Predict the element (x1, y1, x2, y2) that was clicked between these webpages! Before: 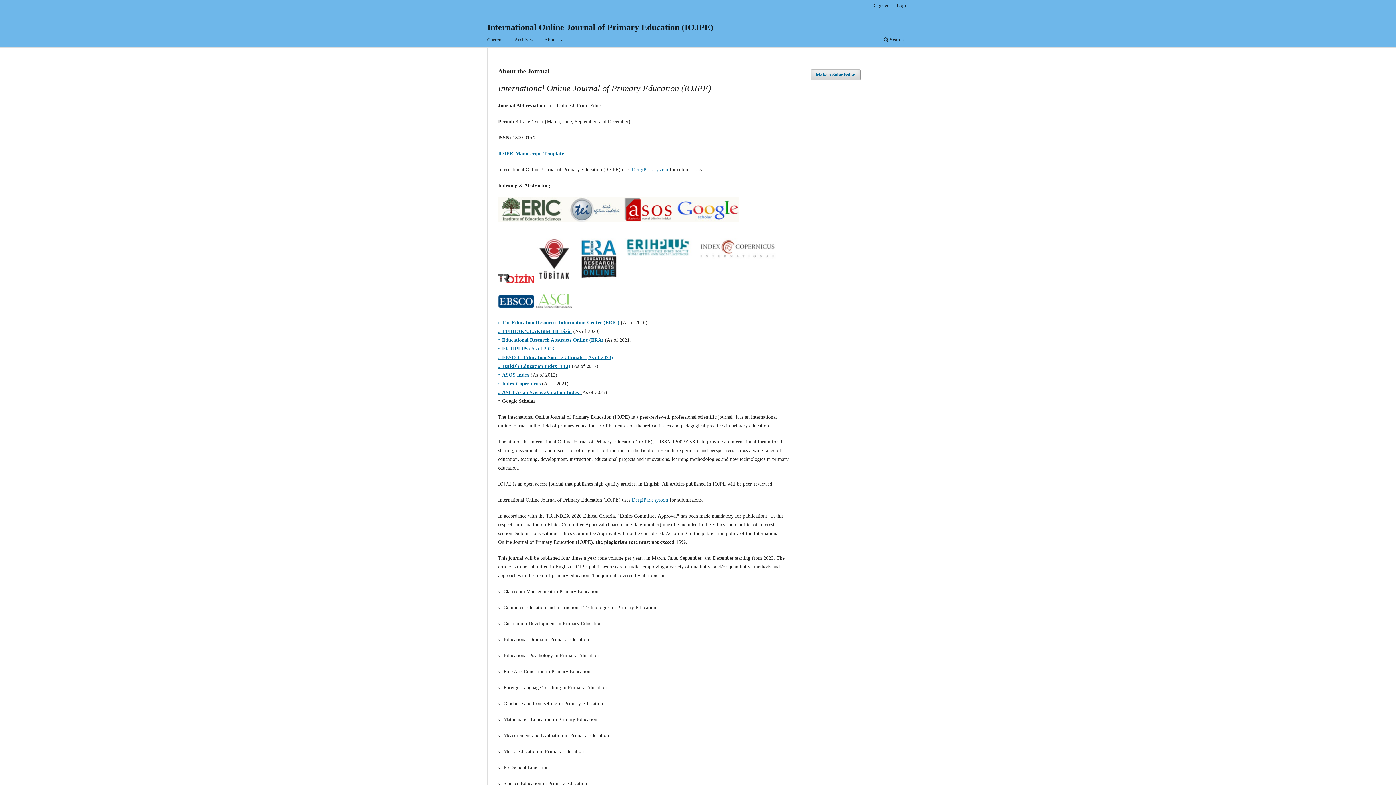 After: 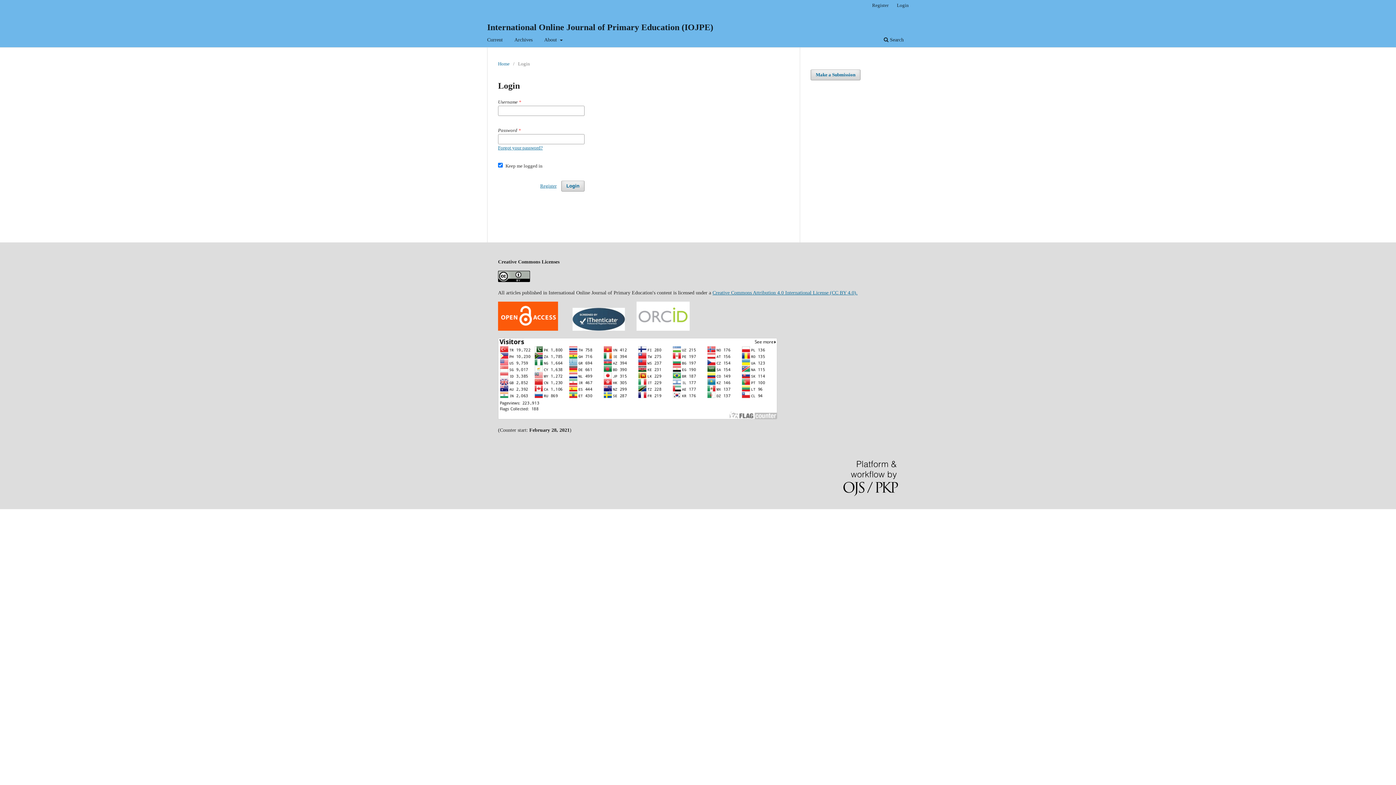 Action: label: Login bbox: (893, 0, 912, 10)